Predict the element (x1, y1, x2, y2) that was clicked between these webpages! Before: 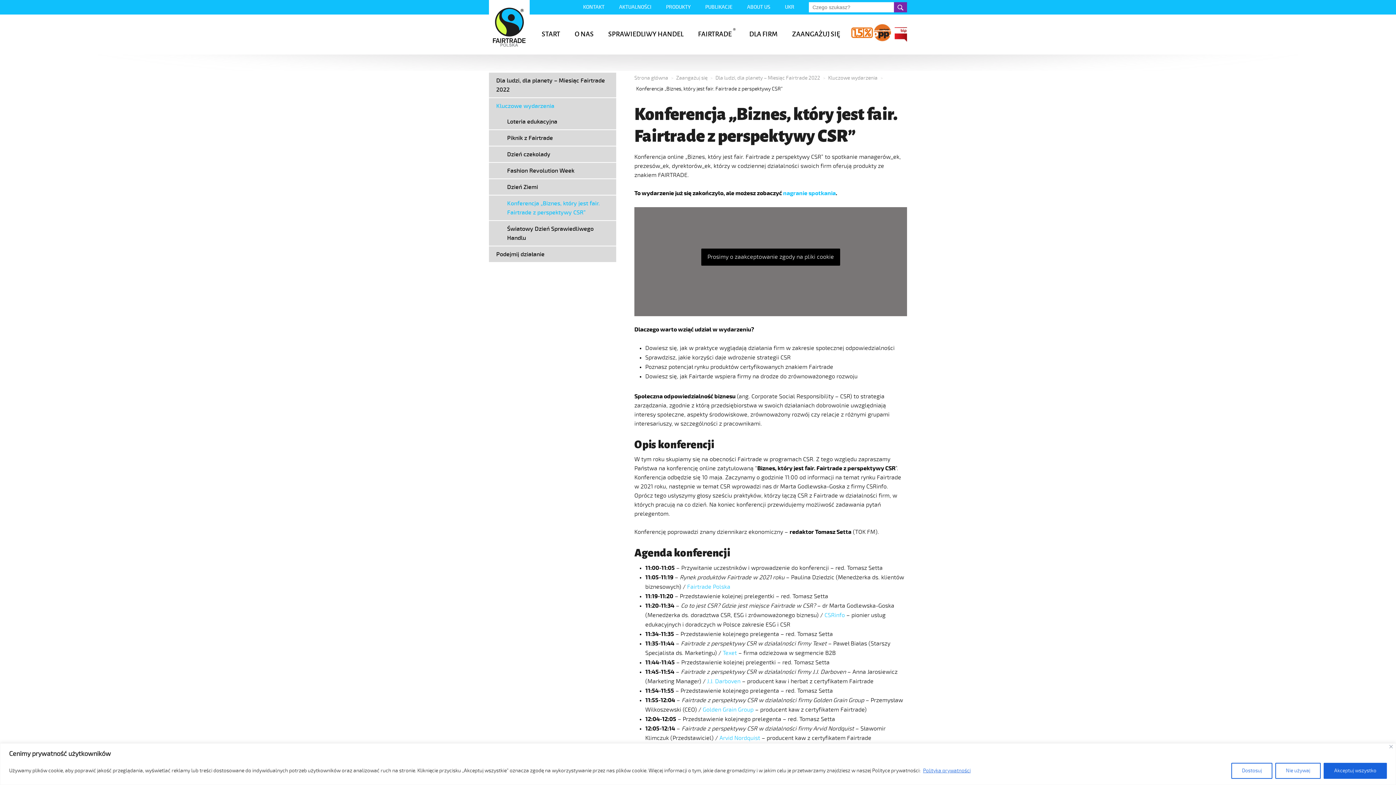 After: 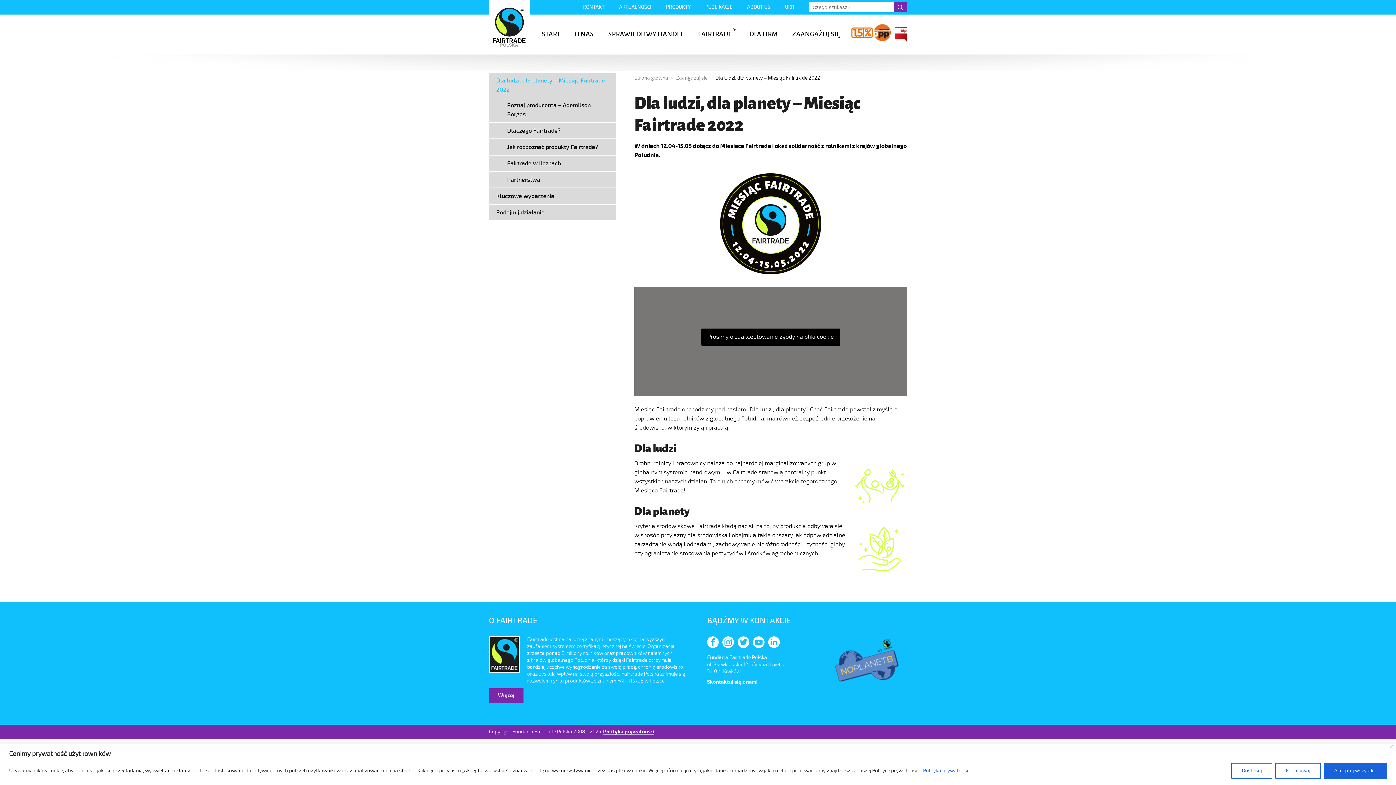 Action: label: Dla ludzi, dla planety – Miesiąc Fairtrade 2022 bbox: (489, 72, 616, 97)